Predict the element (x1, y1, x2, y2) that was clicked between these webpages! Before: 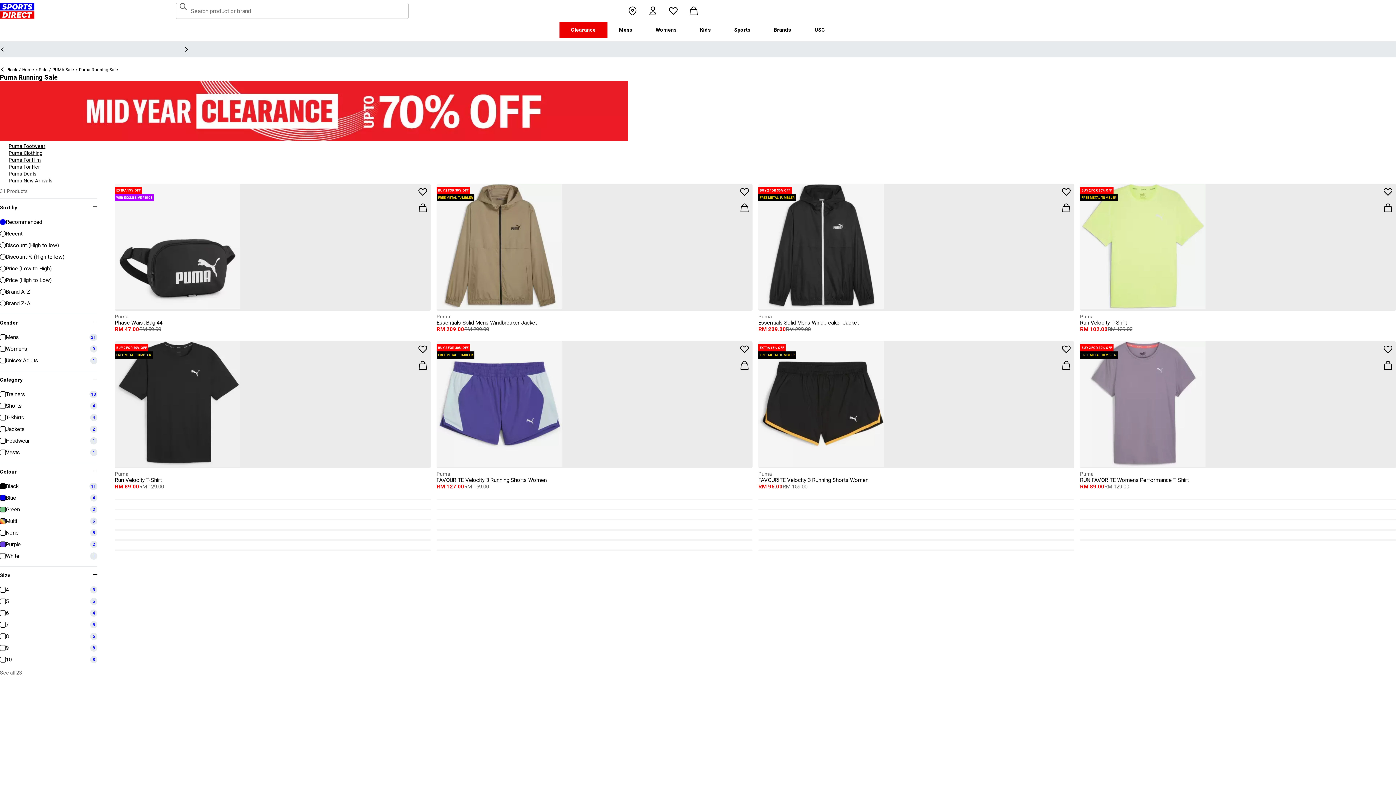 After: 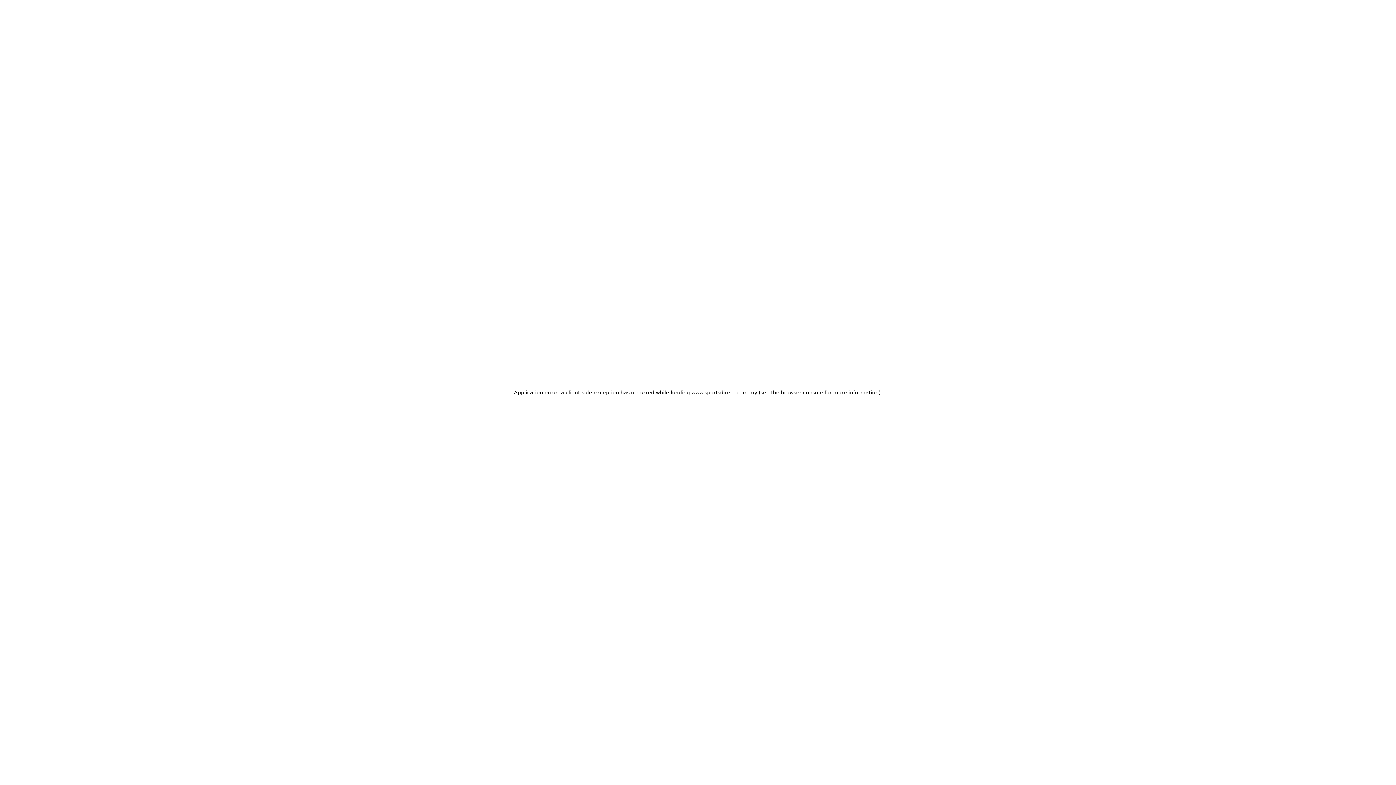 Action: label: Puma Run Velocity T-Shirt bbox: (1080, 184, 1396, 332)